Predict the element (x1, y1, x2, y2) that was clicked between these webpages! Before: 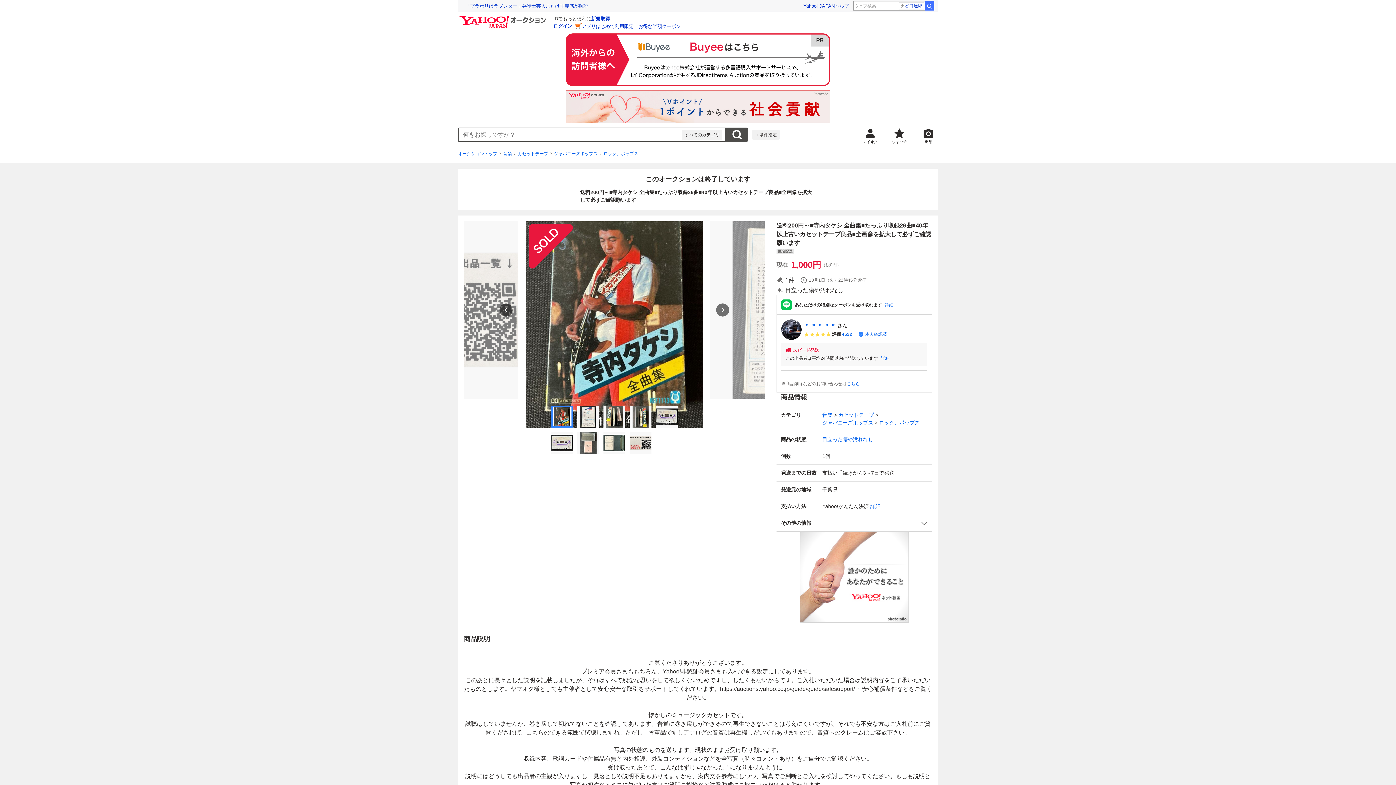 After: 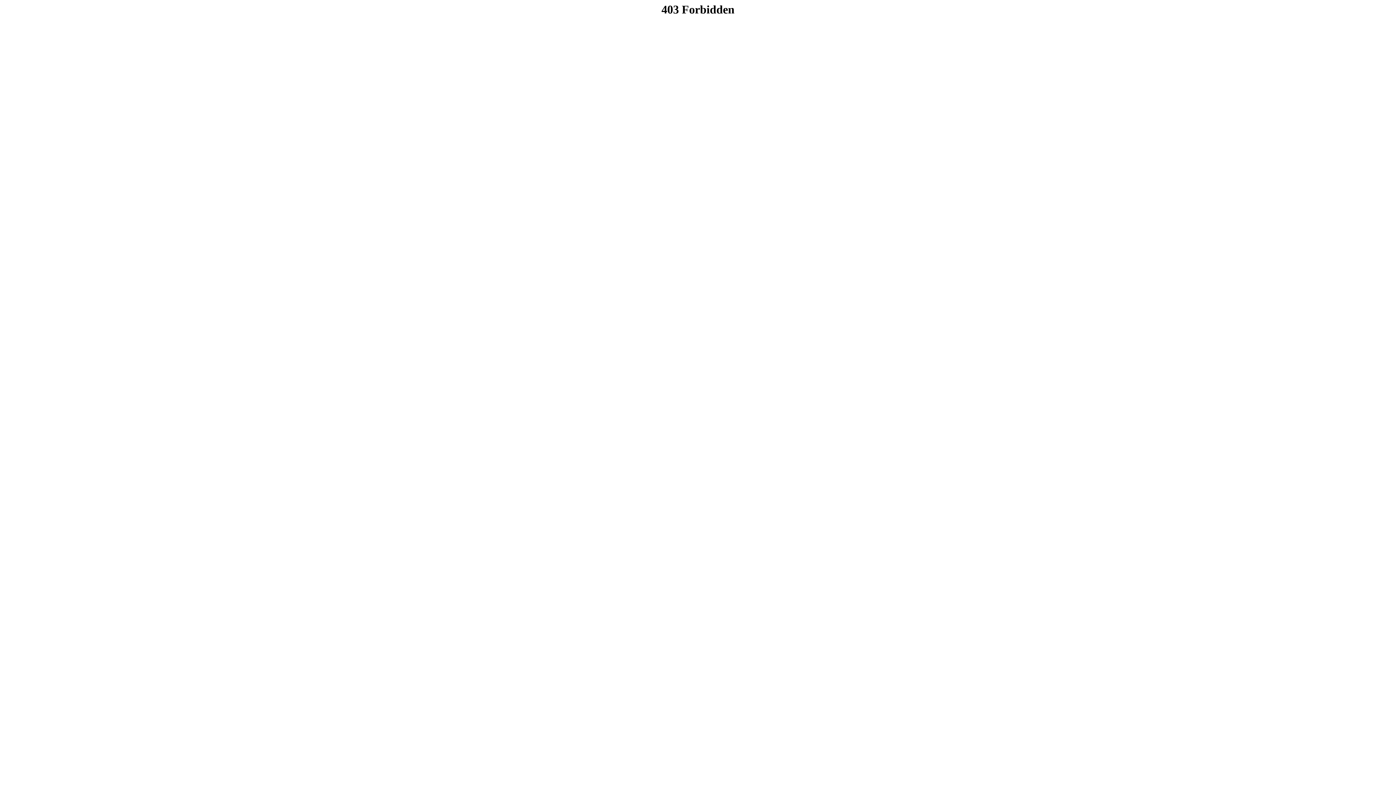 Action: bbox: (458, 33, 938, 86)